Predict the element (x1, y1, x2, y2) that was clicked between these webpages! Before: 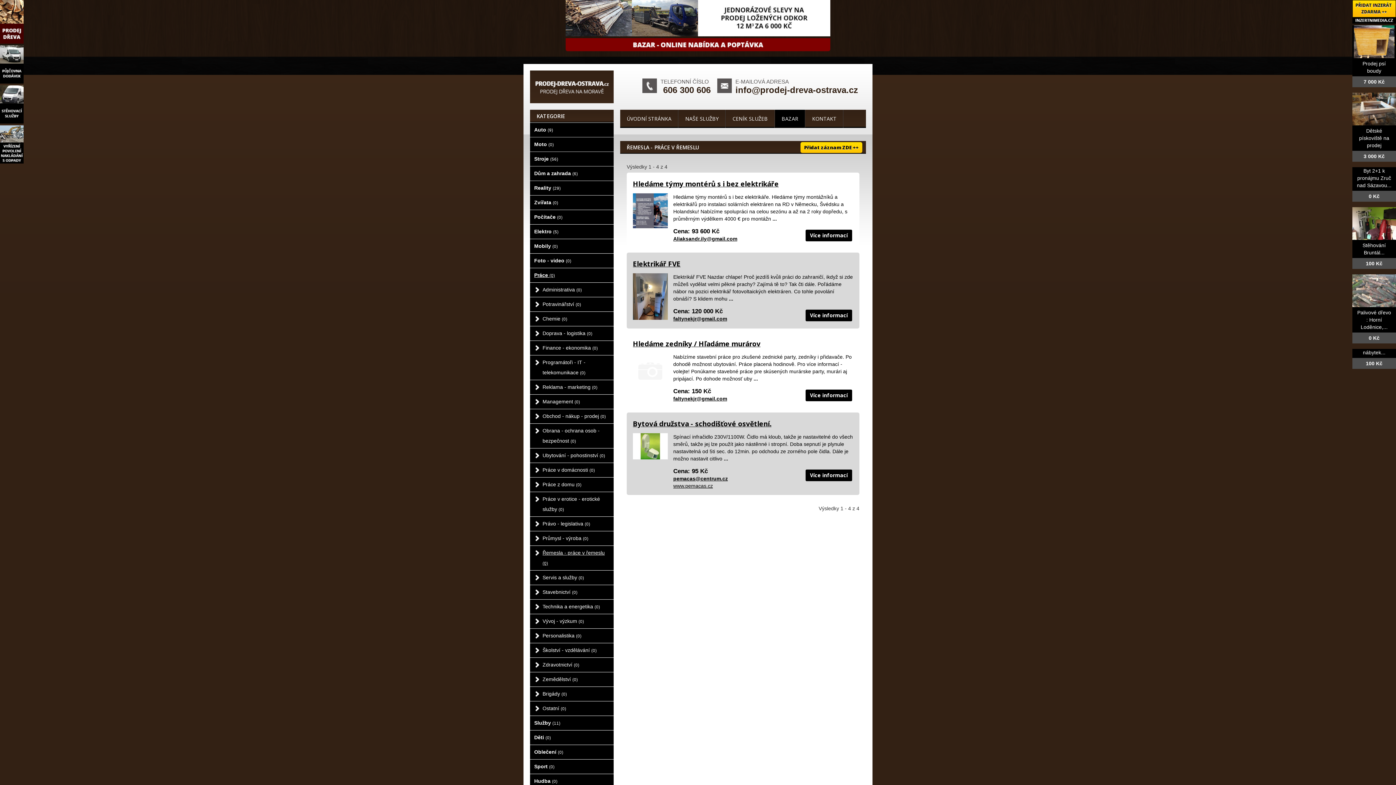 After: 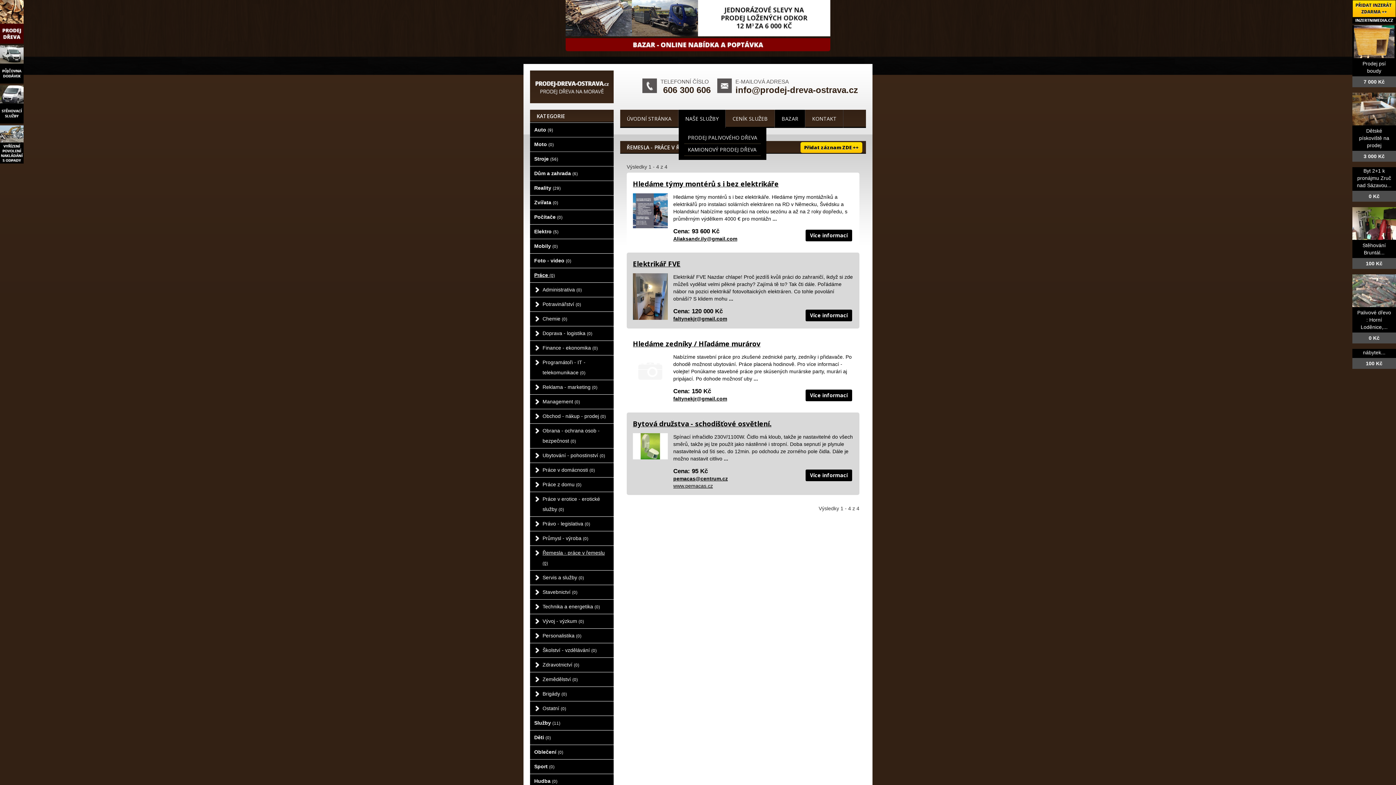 Action: bbox: (678, 109, 725, 128) label: NAŠE SLUŽBY